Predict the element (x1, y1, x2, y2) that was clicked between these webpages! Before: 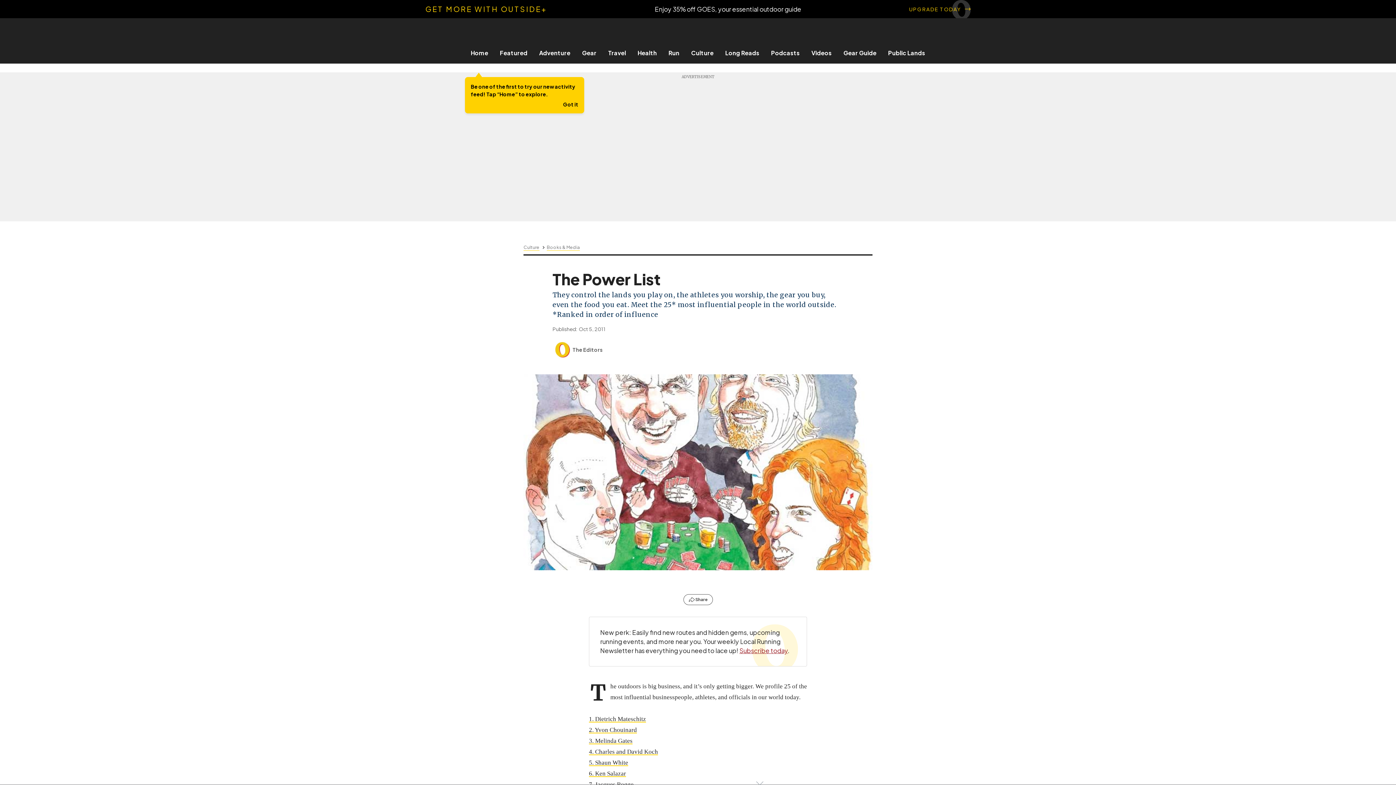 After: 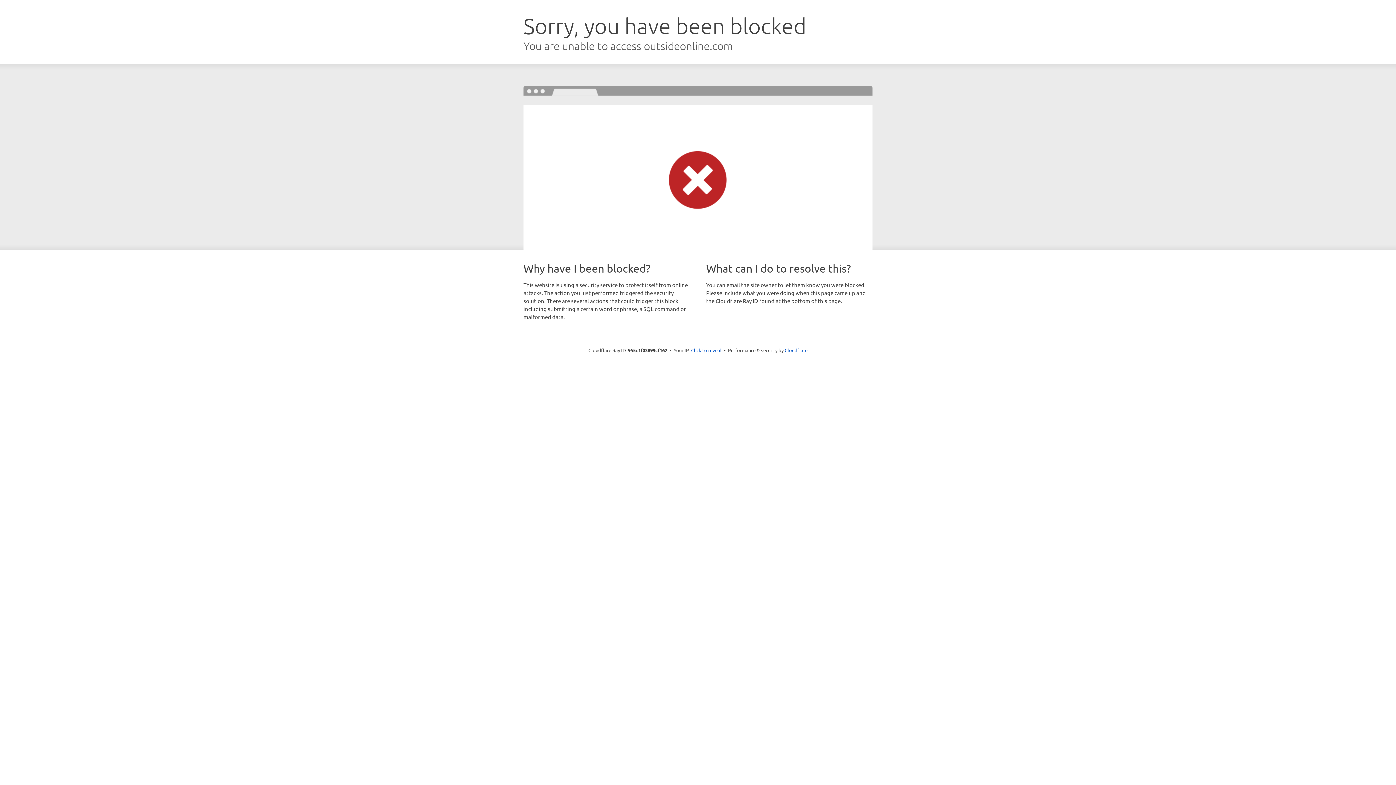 Action: bbox: (632, 49, 662, 56) label: Health